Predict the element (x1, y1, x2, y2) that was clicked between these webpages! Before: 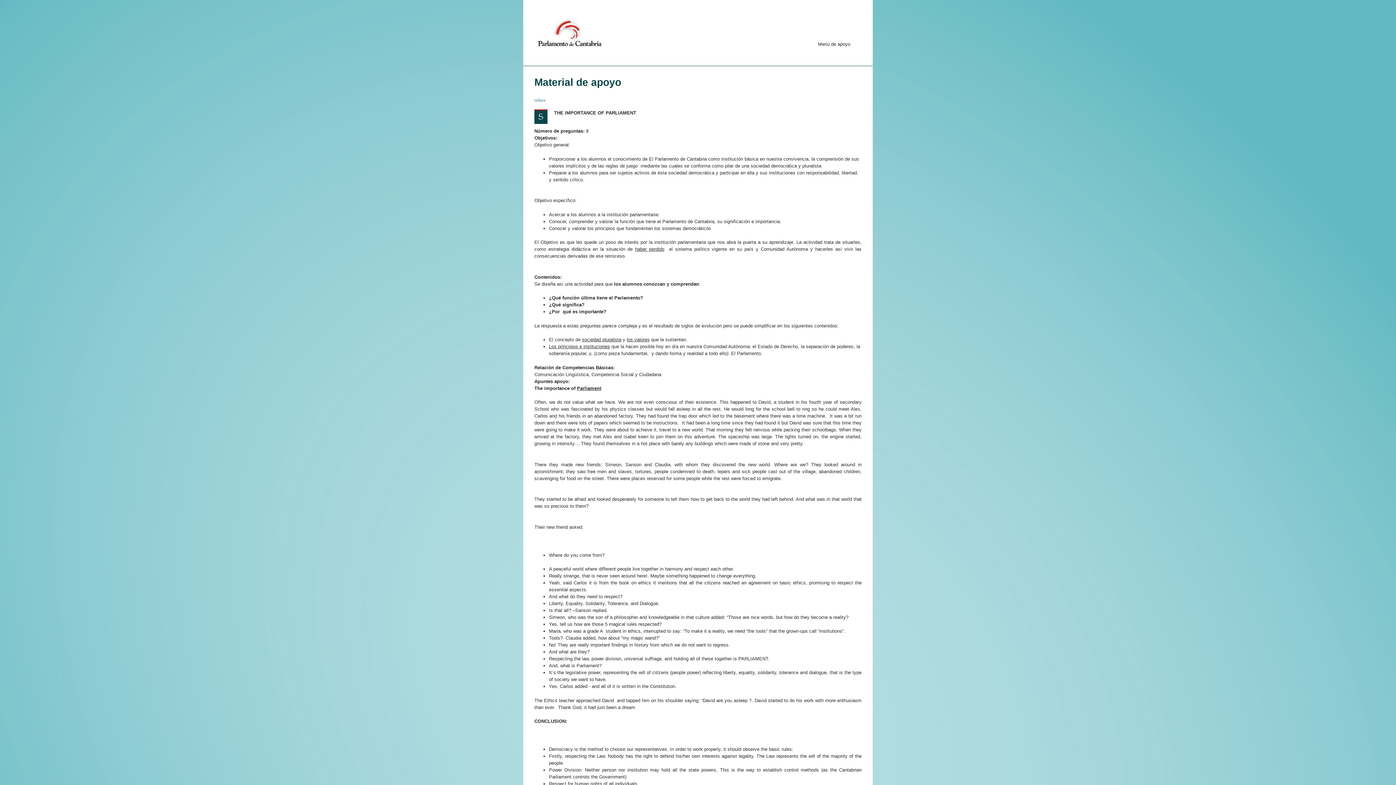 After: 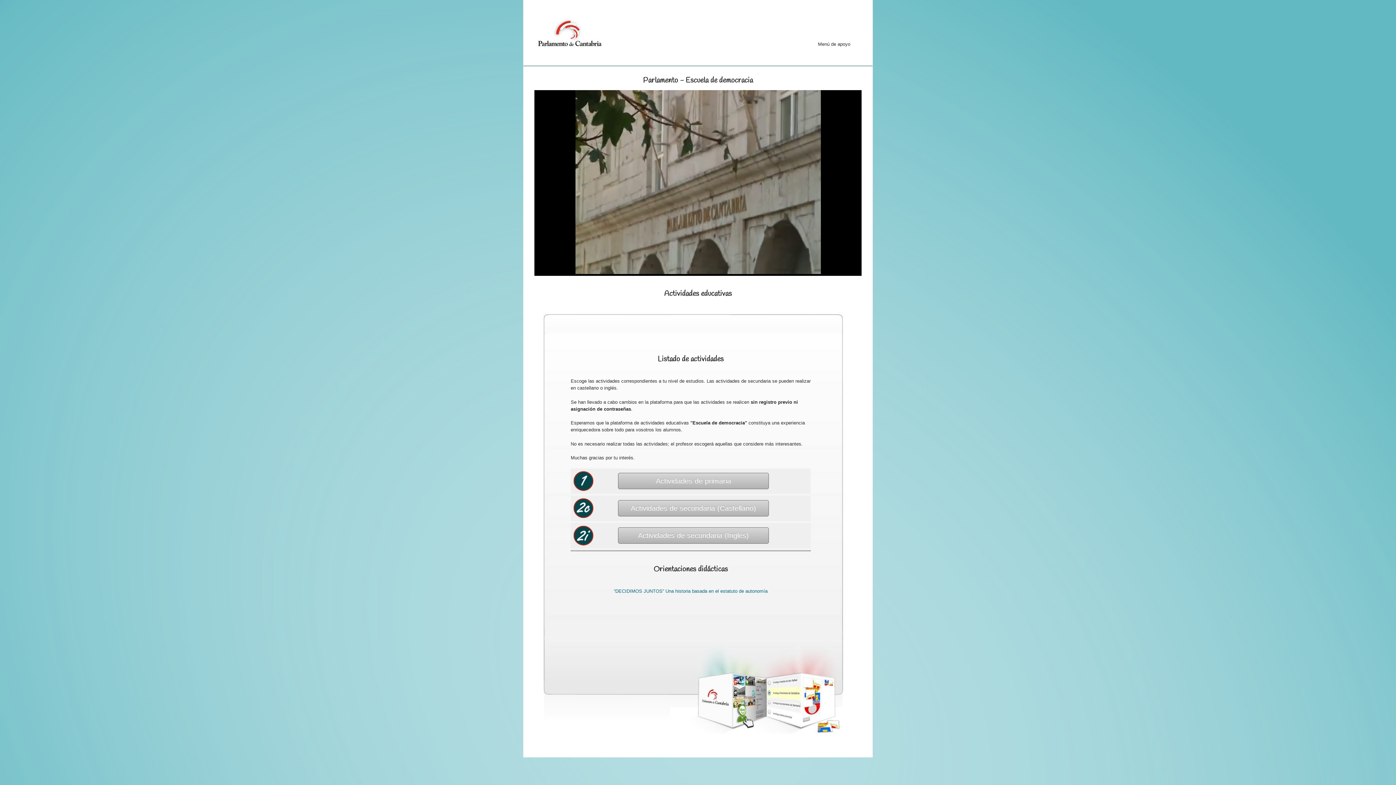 Action: bbox: (536, 29, 605, 34)